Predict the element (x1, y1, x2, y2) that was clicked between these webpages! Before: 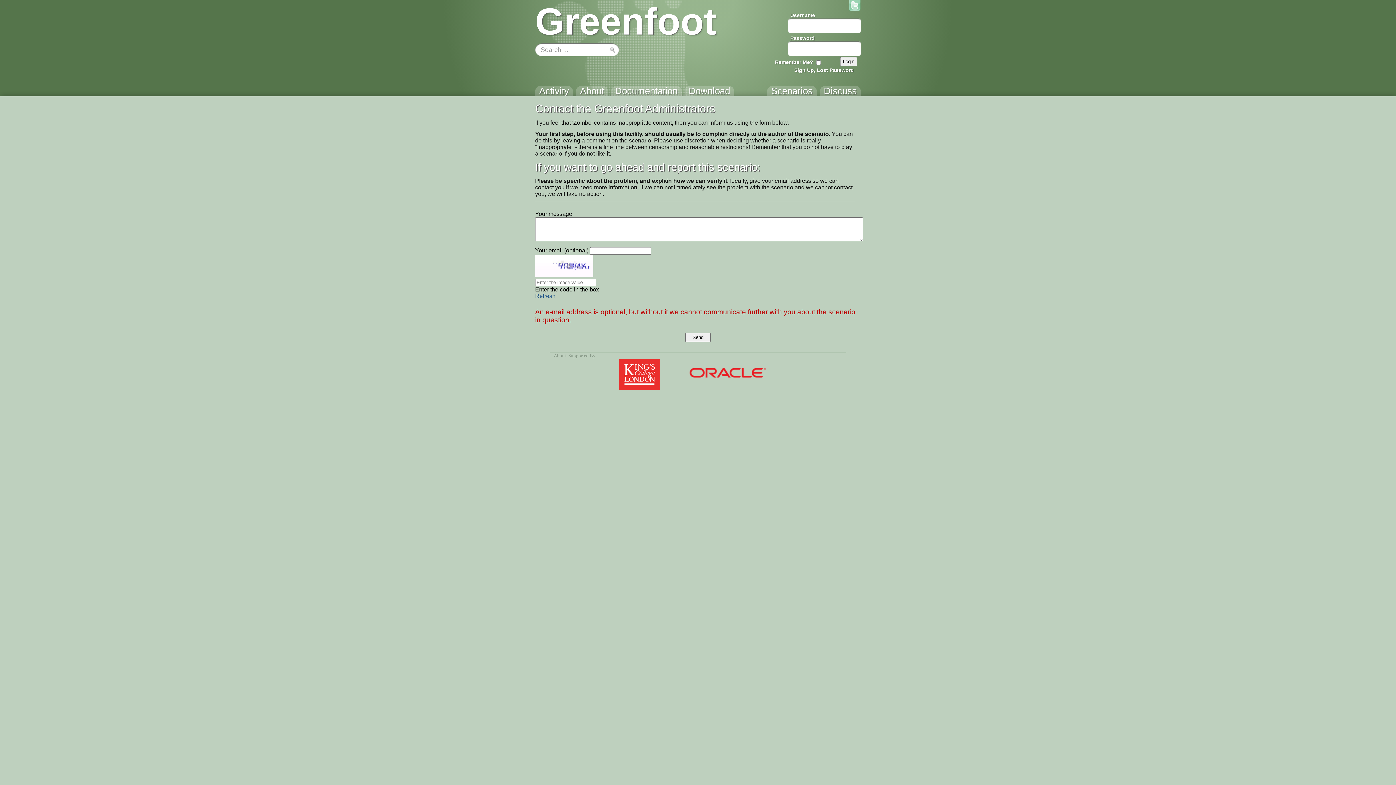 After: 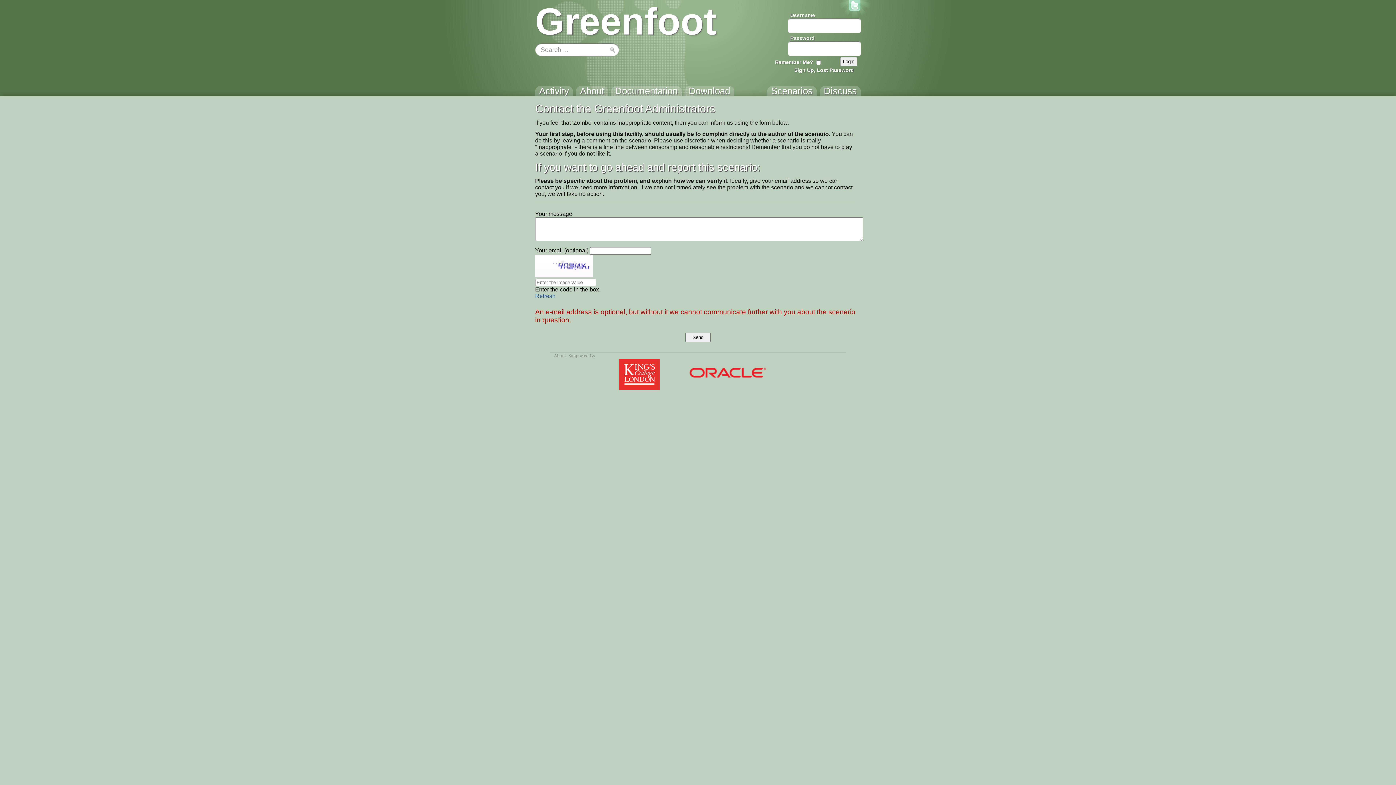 Action: bbox: (838, 0, 871, 20)